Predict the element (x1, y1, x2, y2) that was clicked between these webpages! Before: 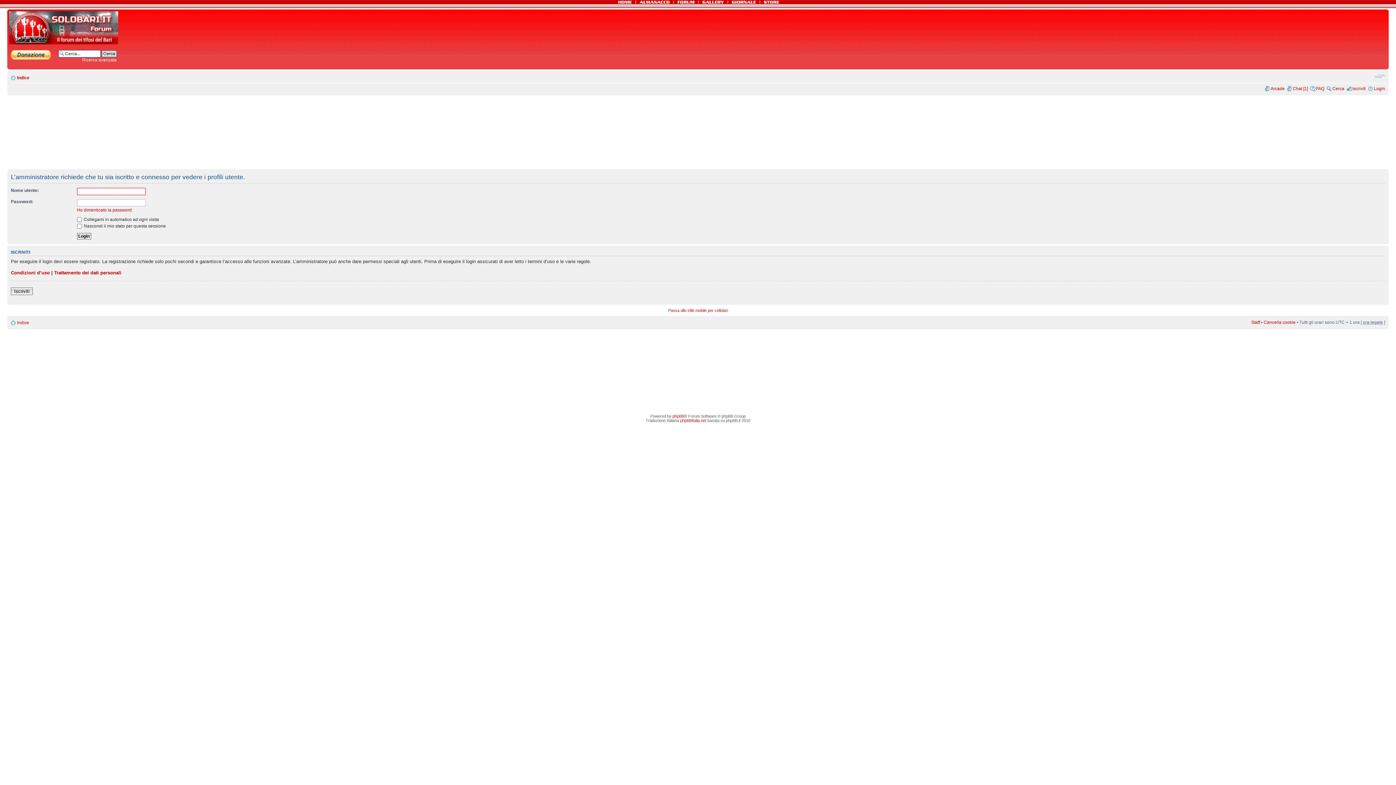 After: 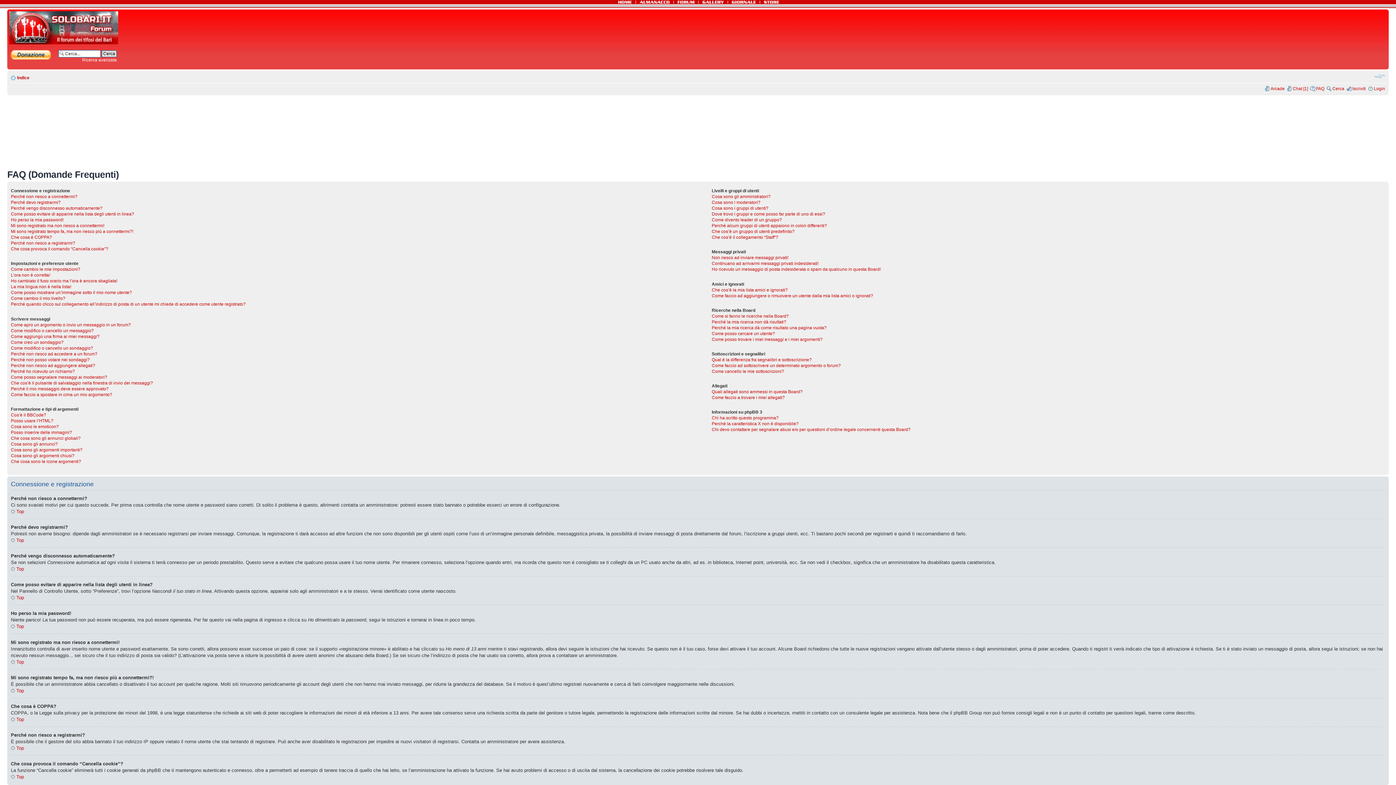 Action: label: FAQ bbox: (1316, 86, 1324, 91)